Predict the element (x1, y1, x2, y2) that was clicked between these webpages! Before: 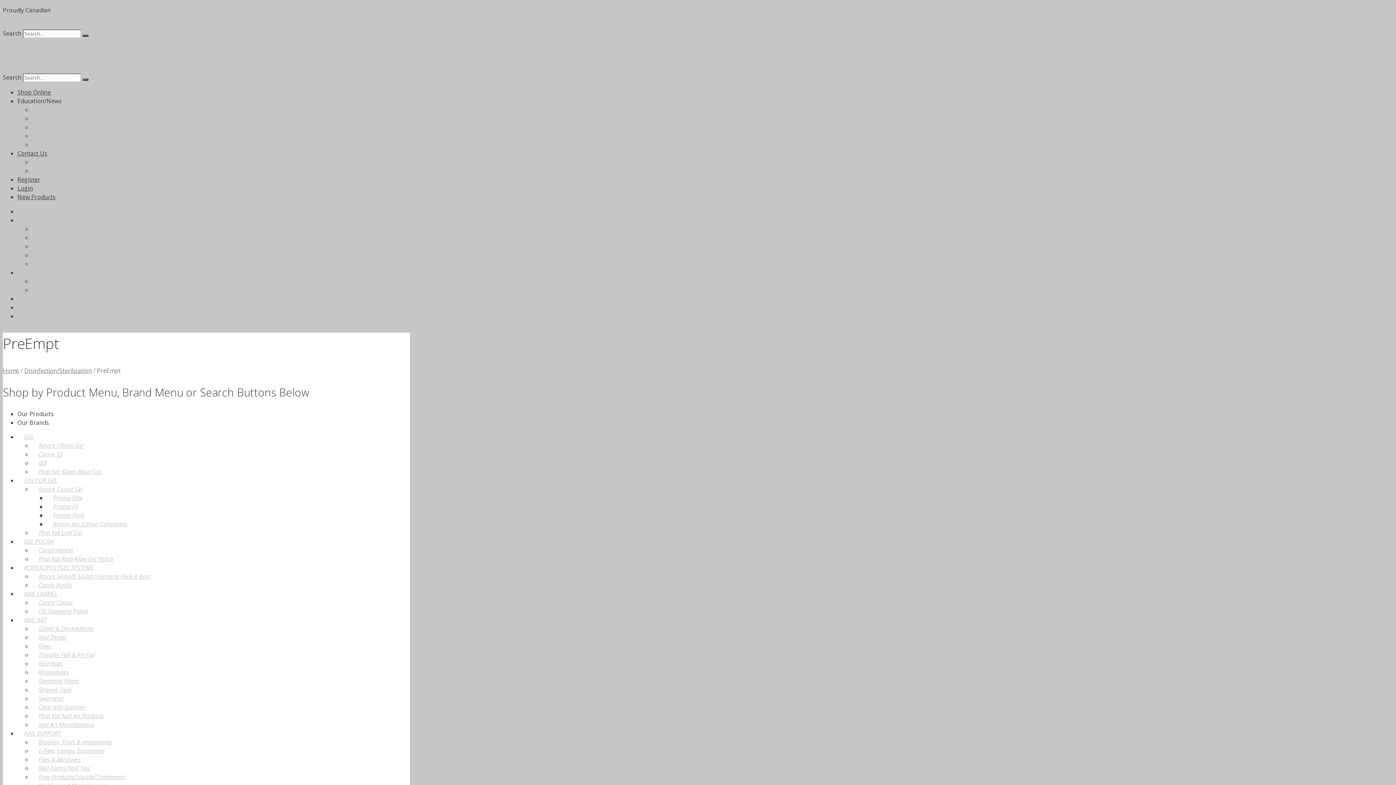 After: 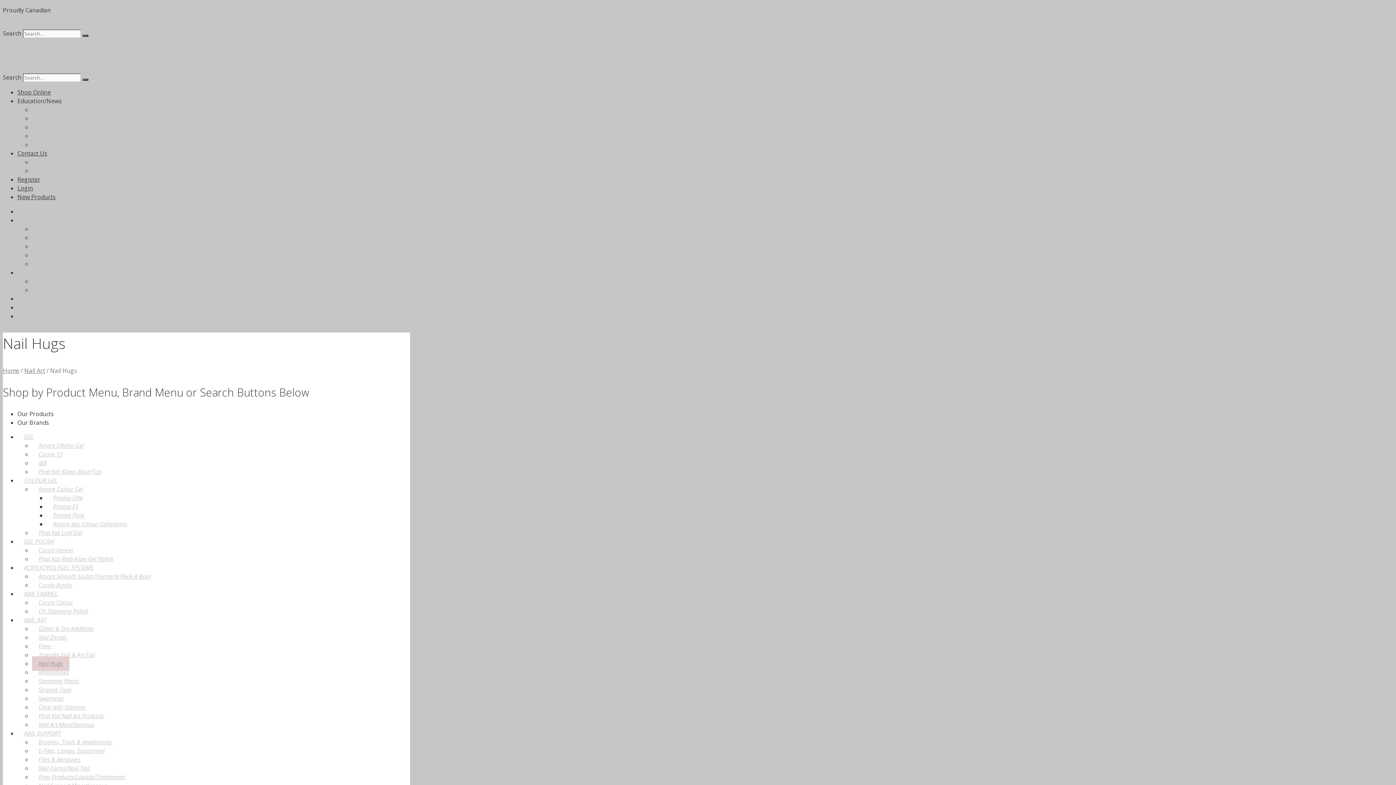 Action: bbox: (32, 656, 69, 671) label: Nail Hugs